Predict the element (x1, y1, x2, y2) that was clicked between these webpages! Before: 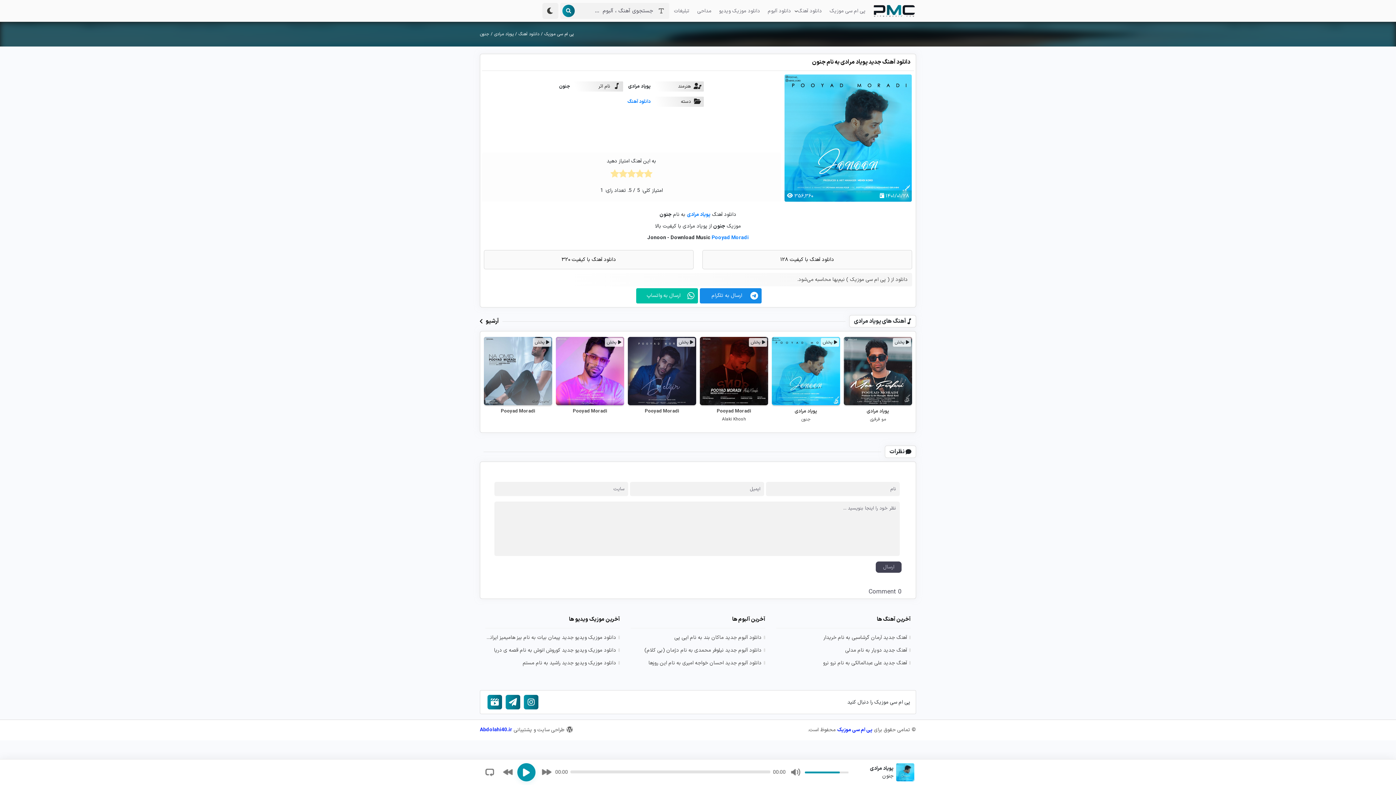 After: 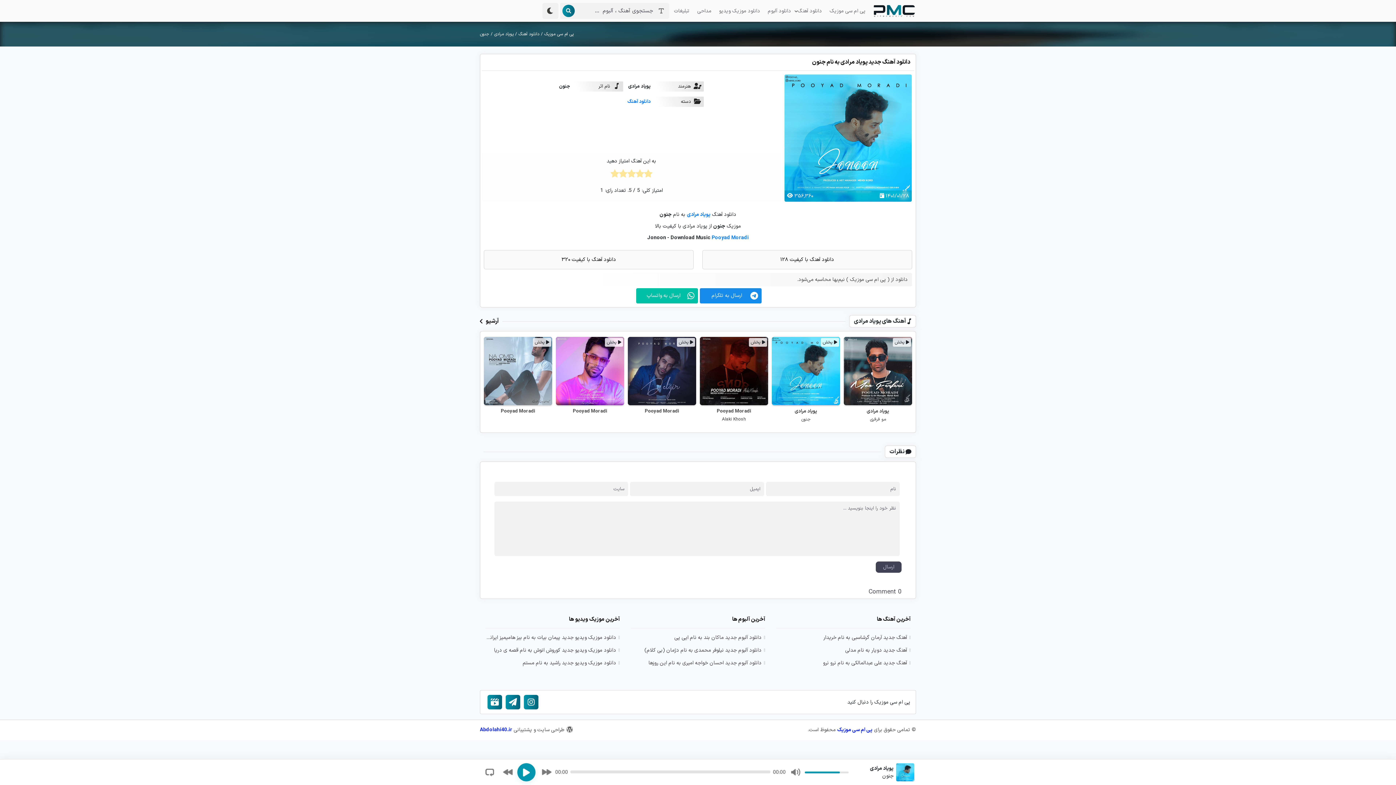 Action: label: پویاد مرادی bbox: (494, 30, 513, 37)